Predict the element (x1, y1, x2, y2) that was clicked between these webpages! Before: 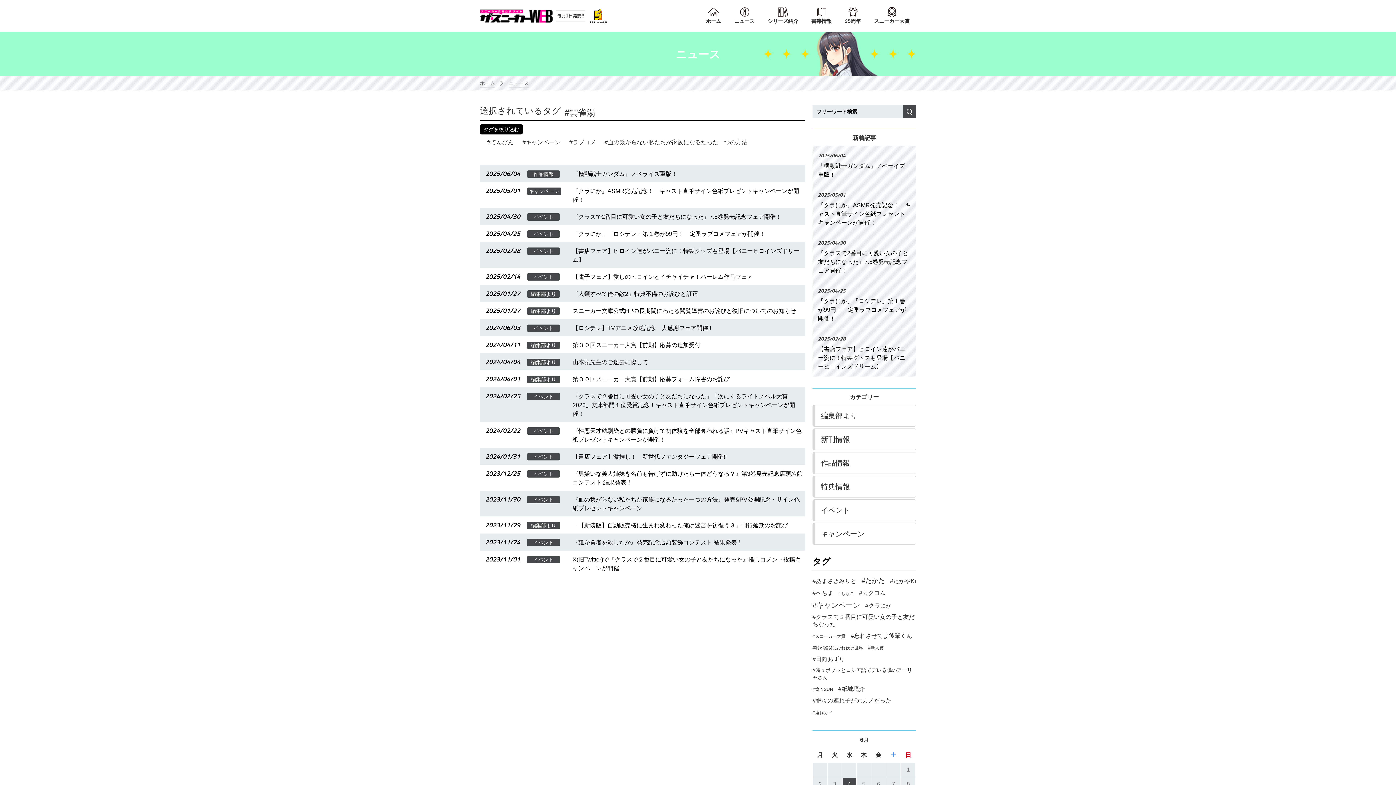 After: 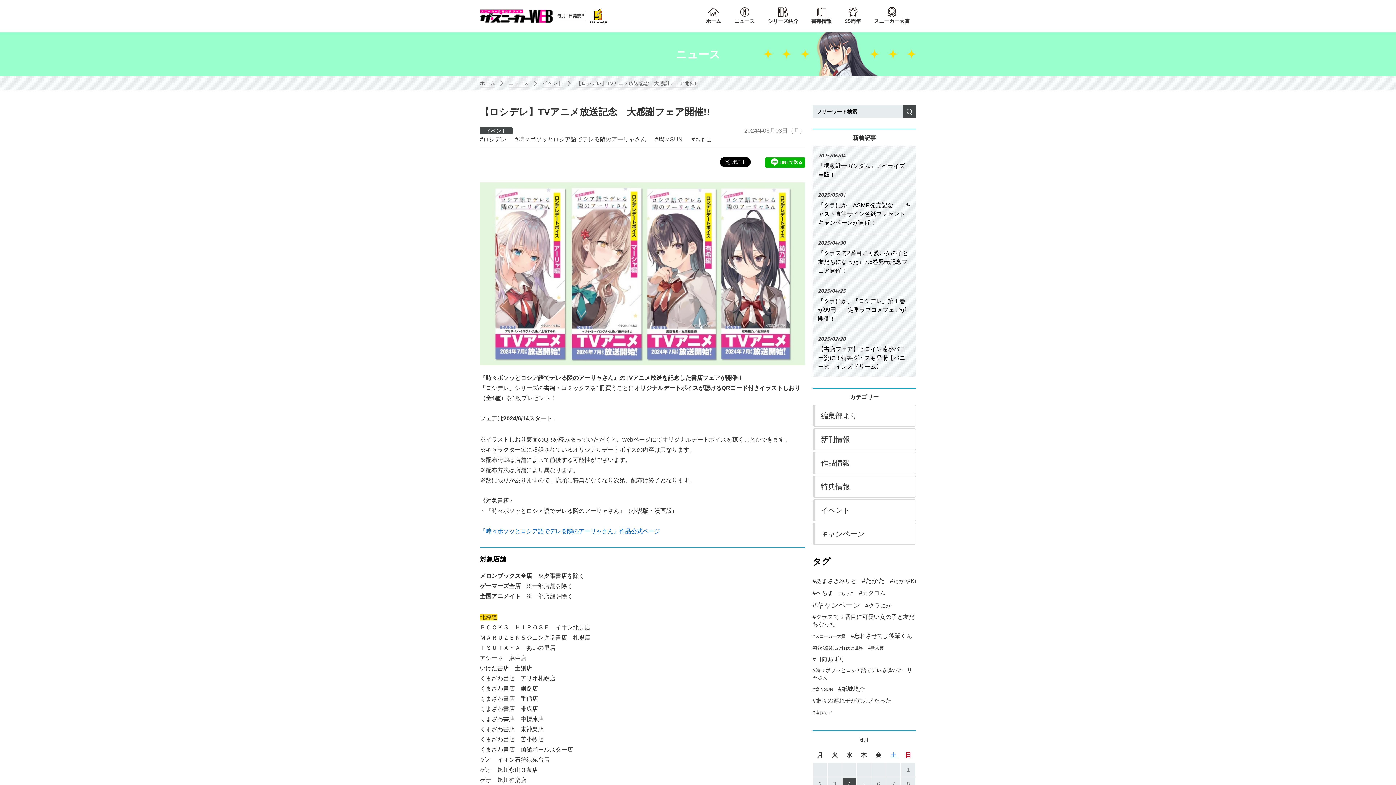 Action: bbox: (480, 319, 805, 336) label: 2024/06/03 イベント	【ロシデレ】TVアニメ放送記念　大感謝フェア開催!!